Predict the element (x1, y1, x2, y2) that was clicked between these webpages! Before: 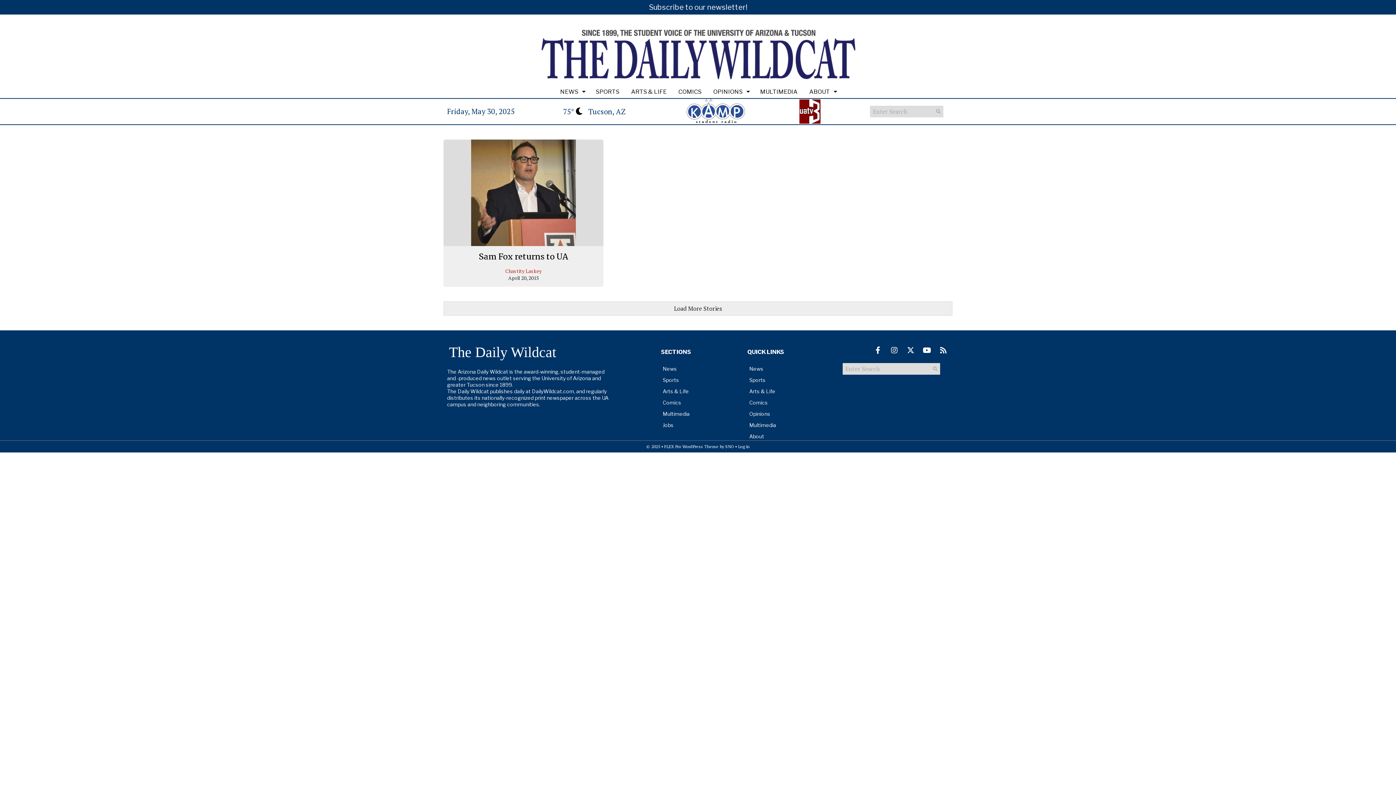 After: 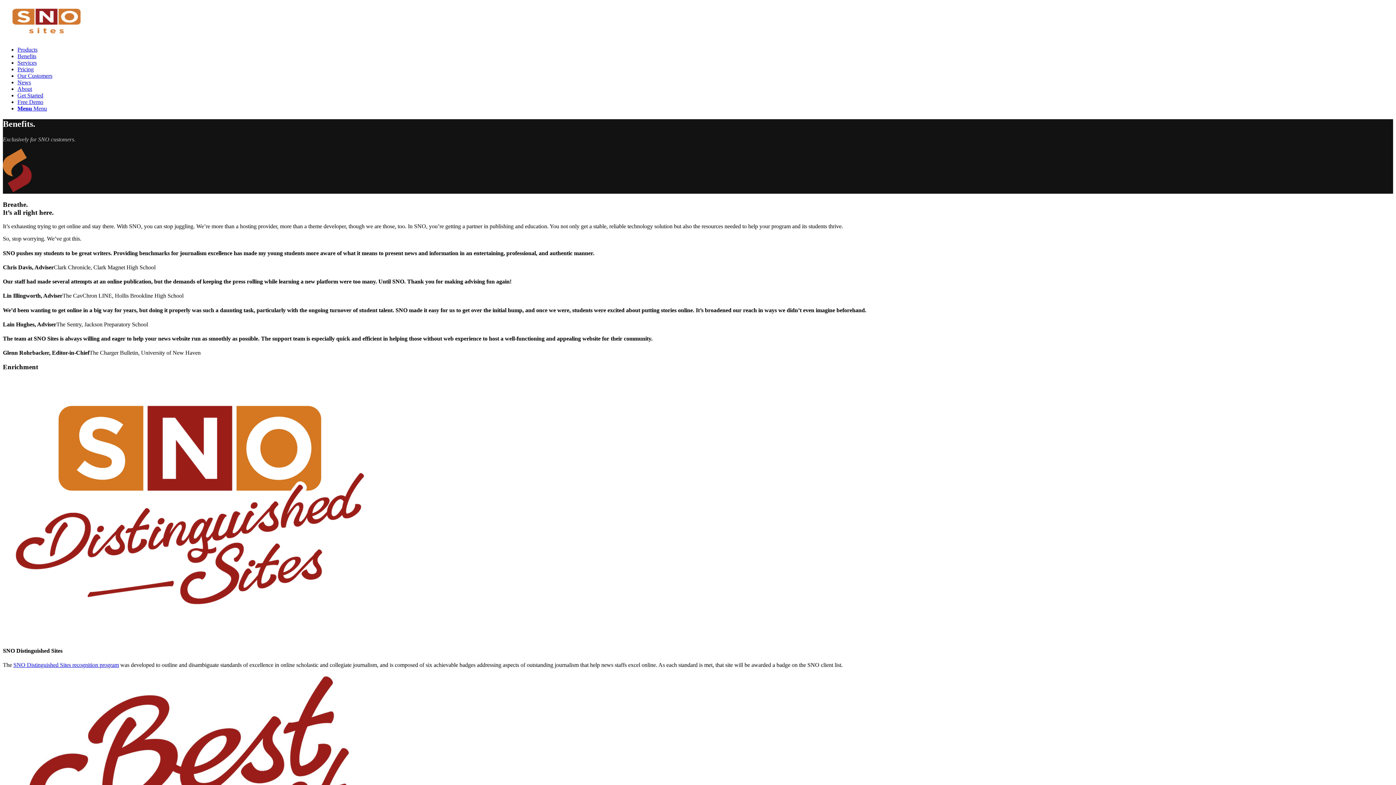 Action: bbox: (664, 444, 718, 449) label: FLEX Pro WordPress Theme